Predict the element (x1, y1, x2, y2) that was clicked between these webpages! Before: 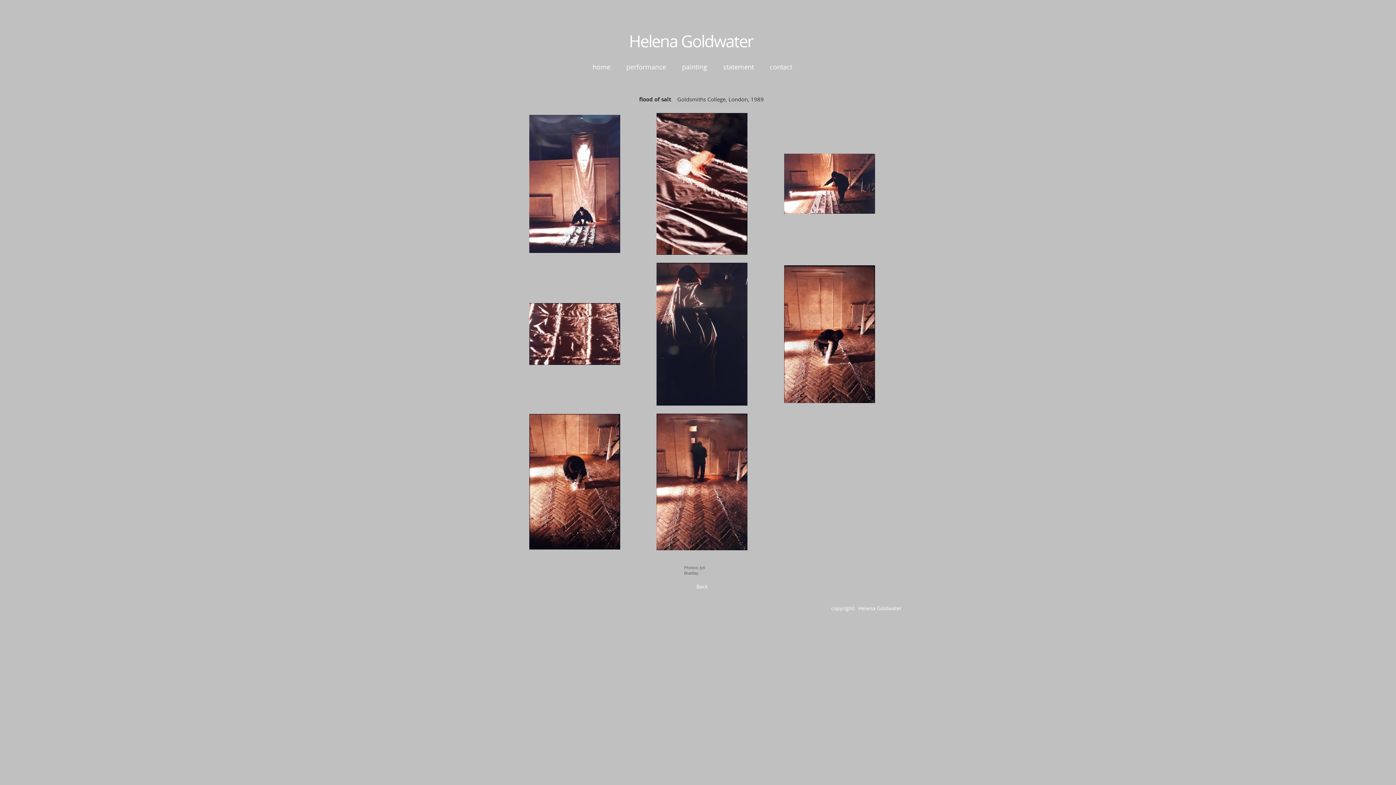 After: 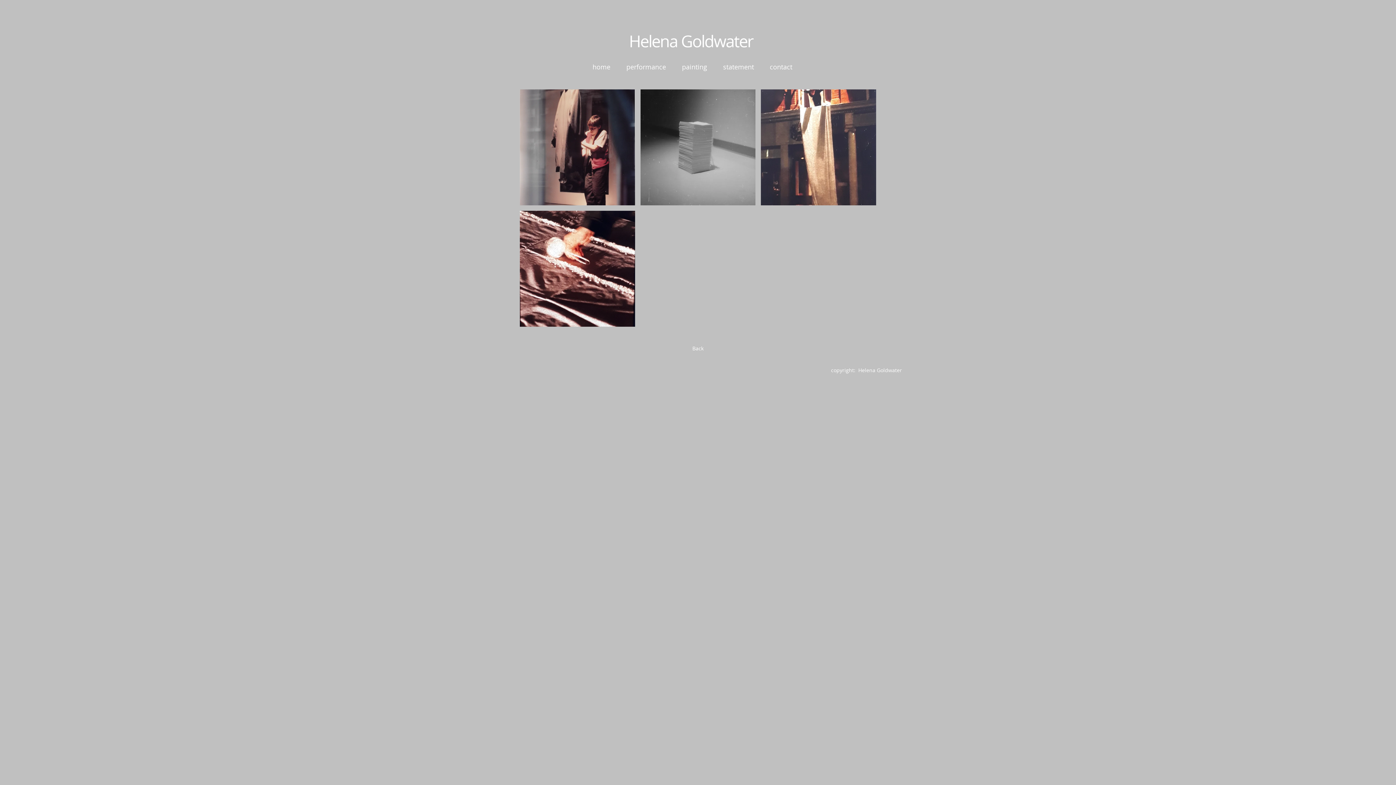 Action: label: Back bbox: (676, 579, 728, 593)